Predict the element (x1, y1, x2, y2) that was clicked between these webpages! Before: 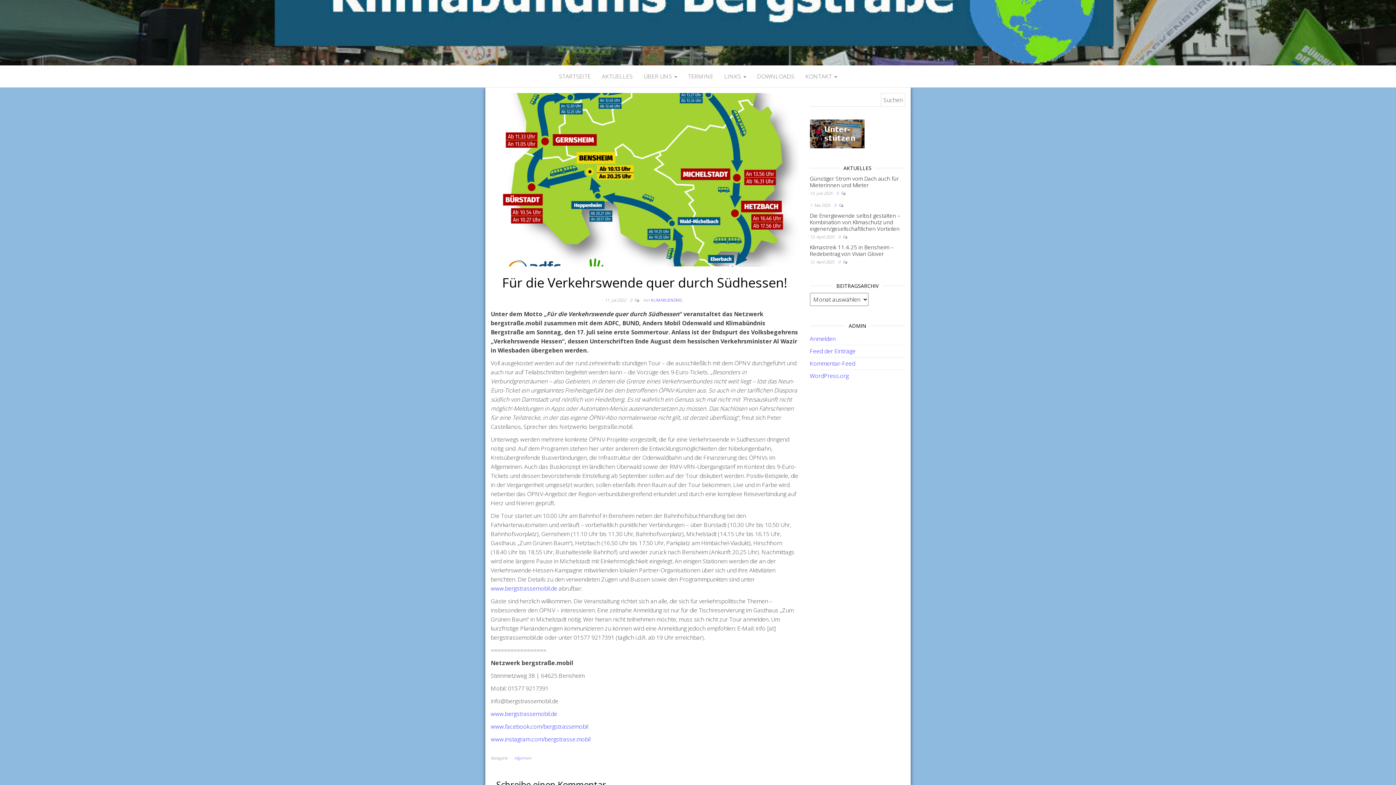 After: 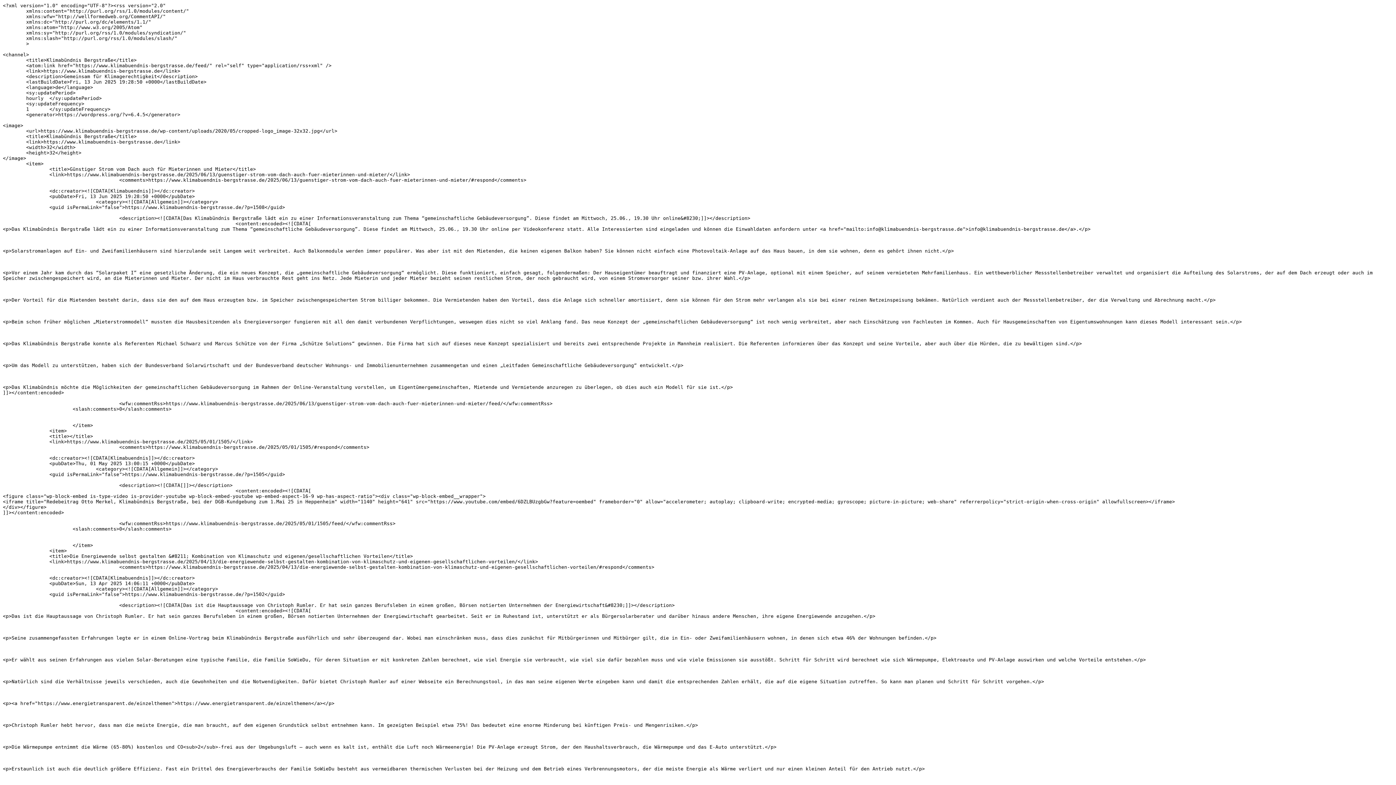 Action: bbox: (810, 347, 855, 355) label: Feed der Einträge